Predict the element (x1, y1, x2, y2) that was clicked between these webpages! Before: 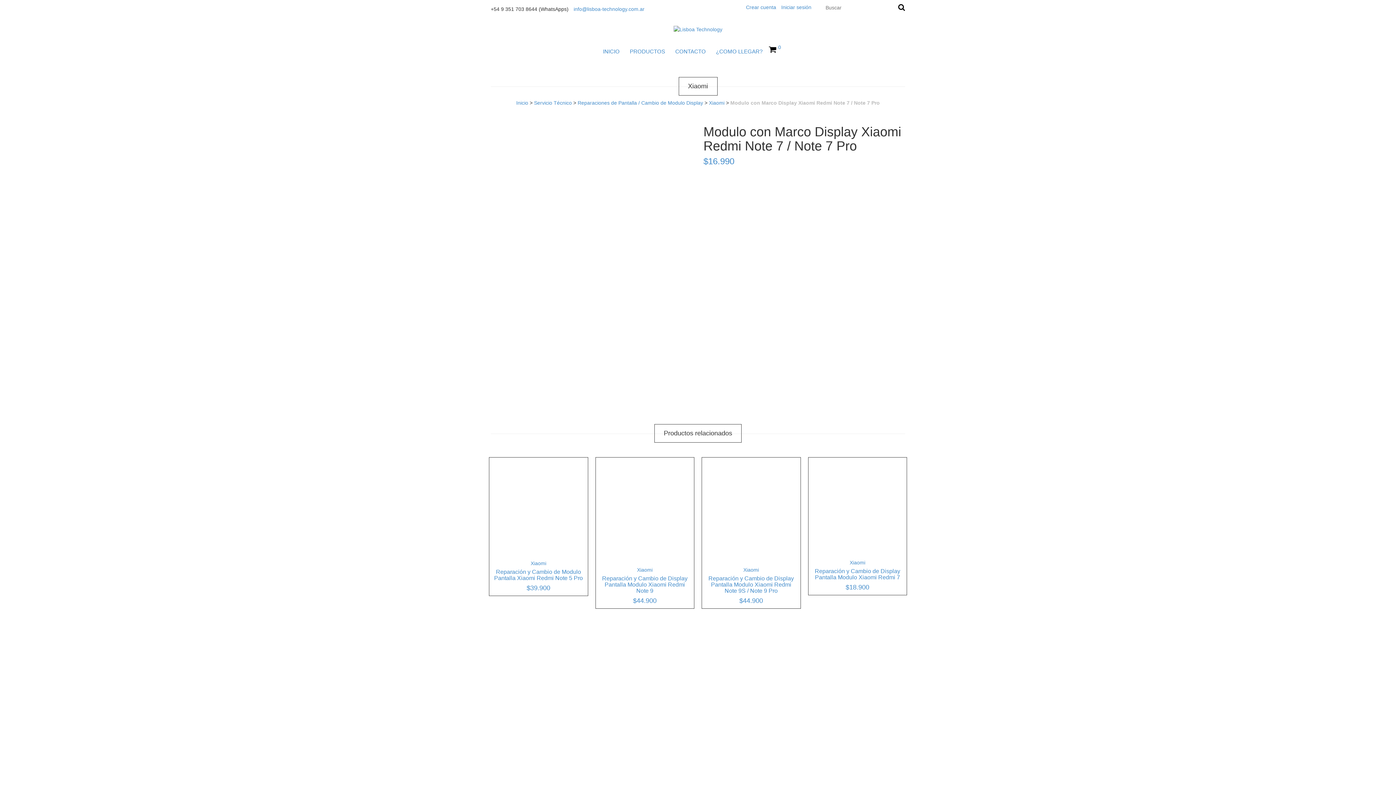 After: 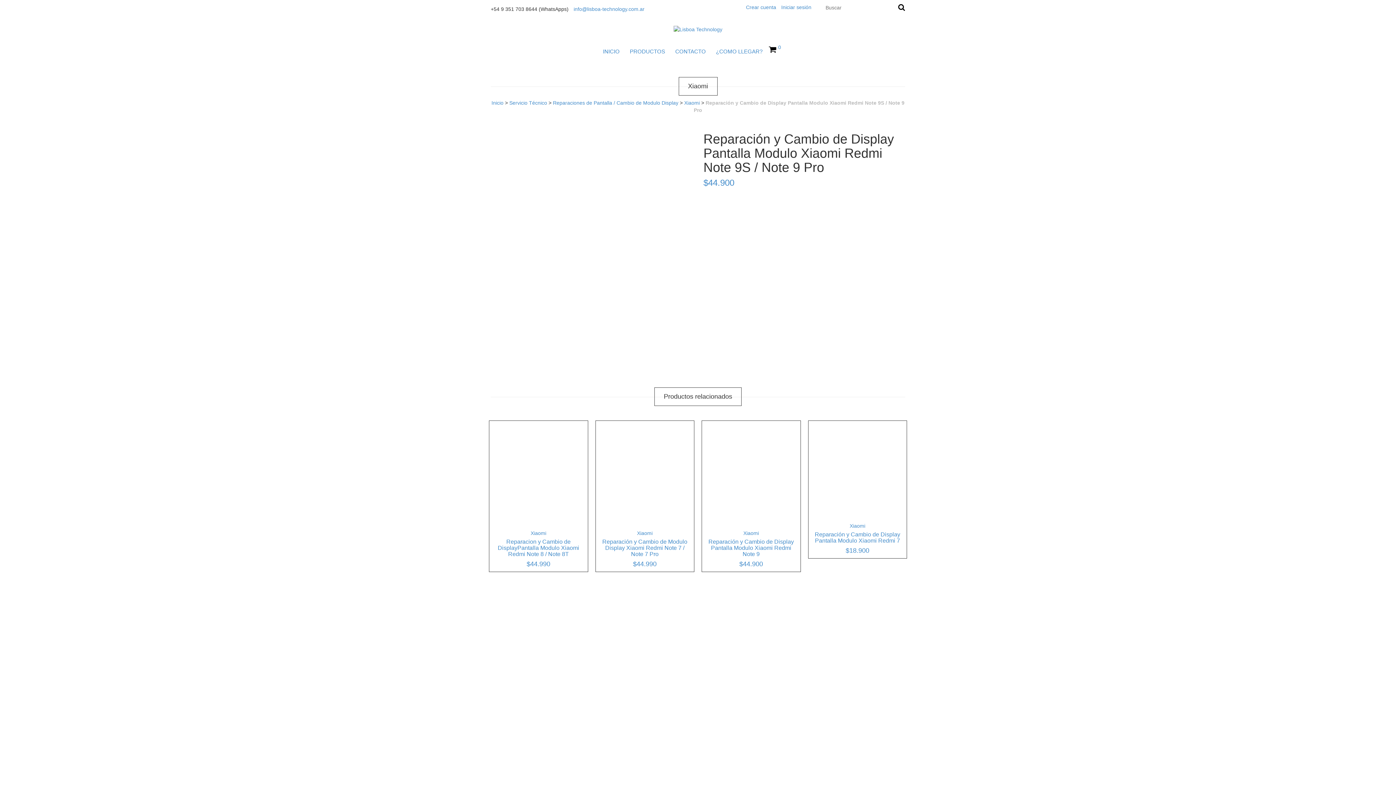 Action: bbox: (705, 575, 796, 604) label: Reparación y Cambio de Display Pantalla Modulo Xiaomi Redmi Note 9S / Note 9 Pro